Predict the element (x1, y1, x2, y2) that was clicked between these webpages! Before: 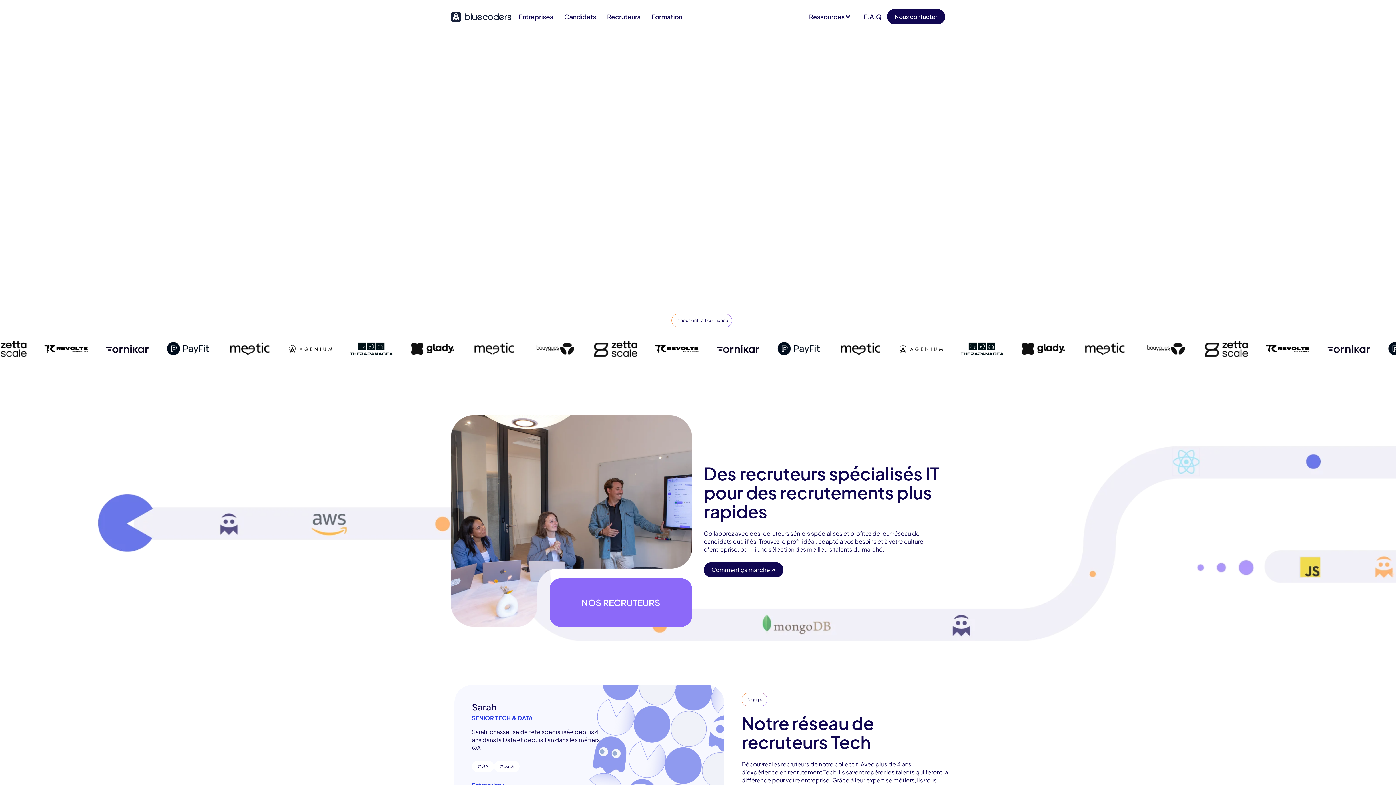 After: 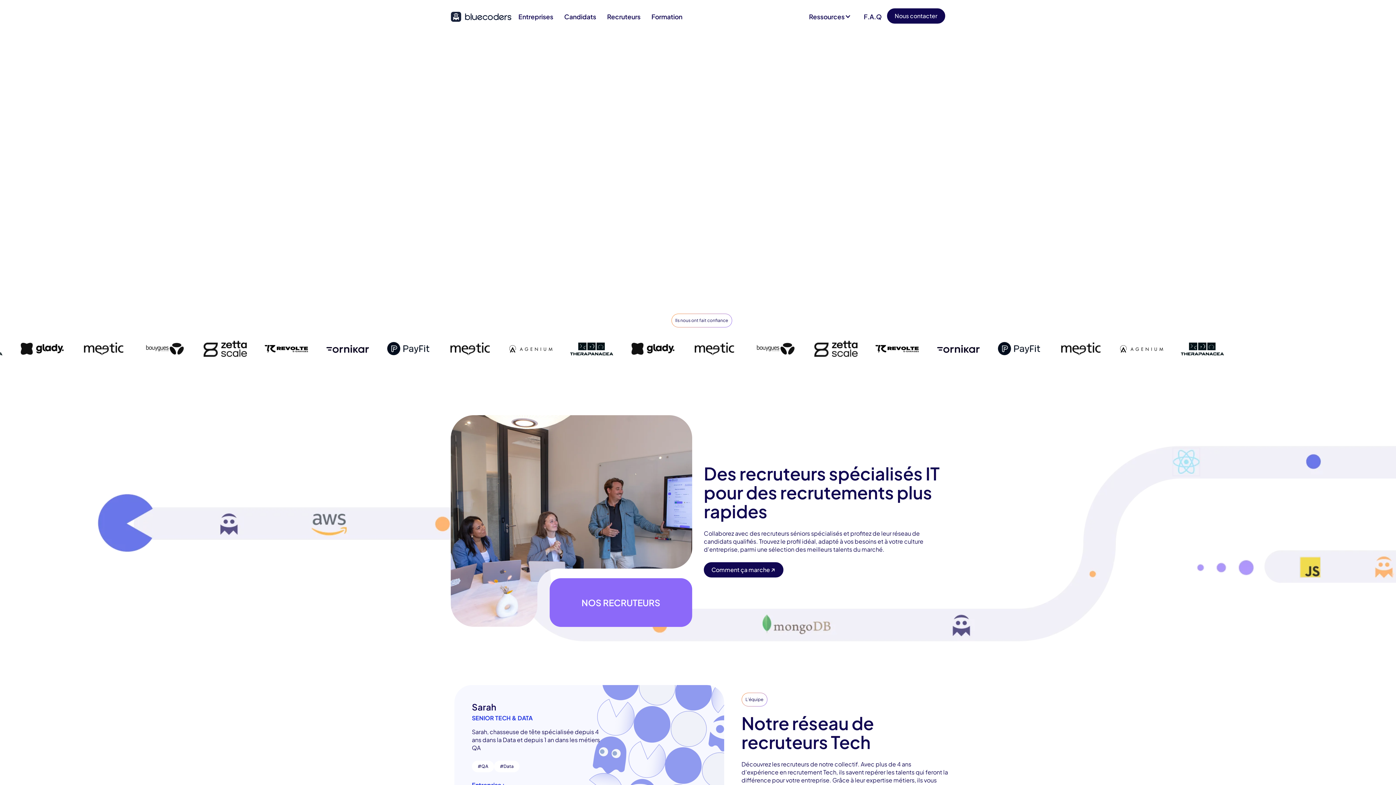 Action: label: Nous contacter bbox: (887, 9, 945, 24)